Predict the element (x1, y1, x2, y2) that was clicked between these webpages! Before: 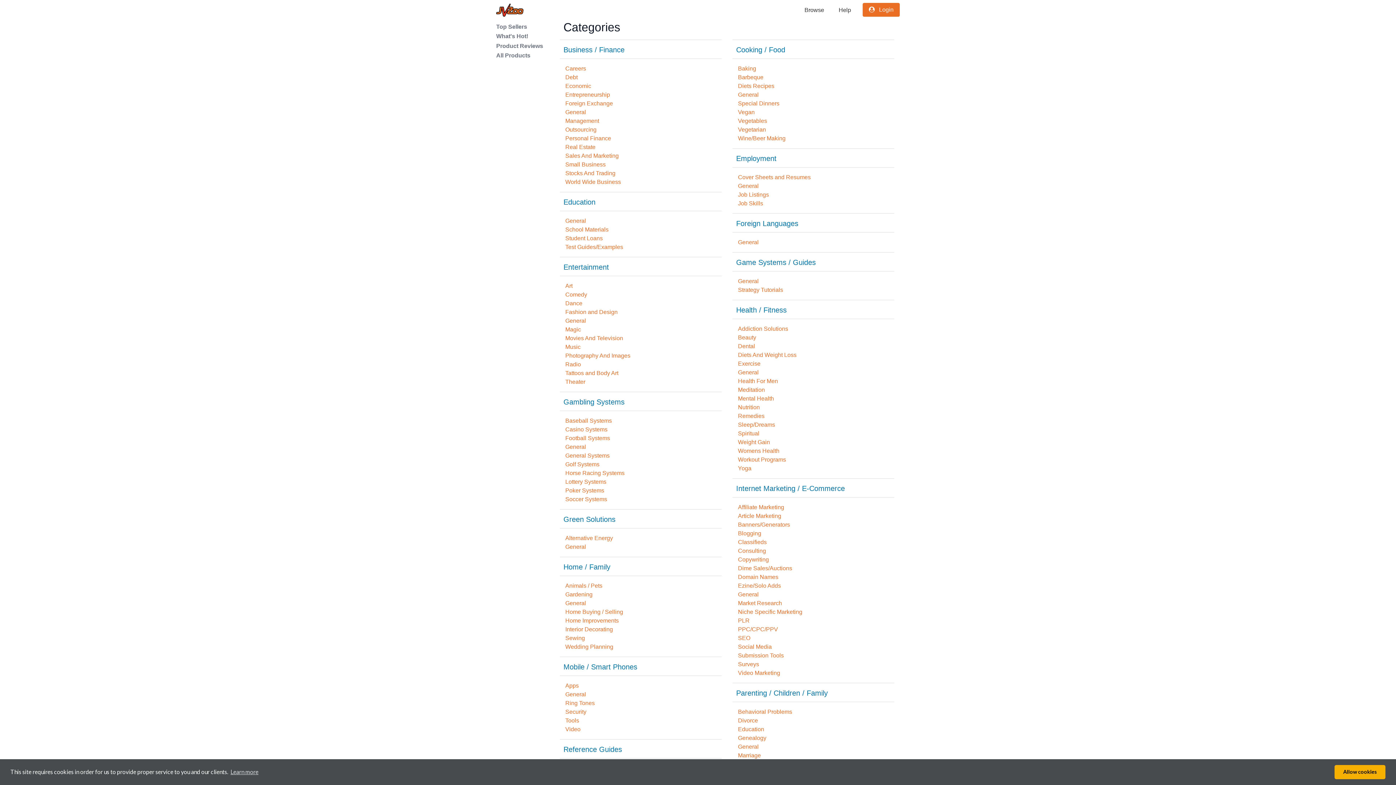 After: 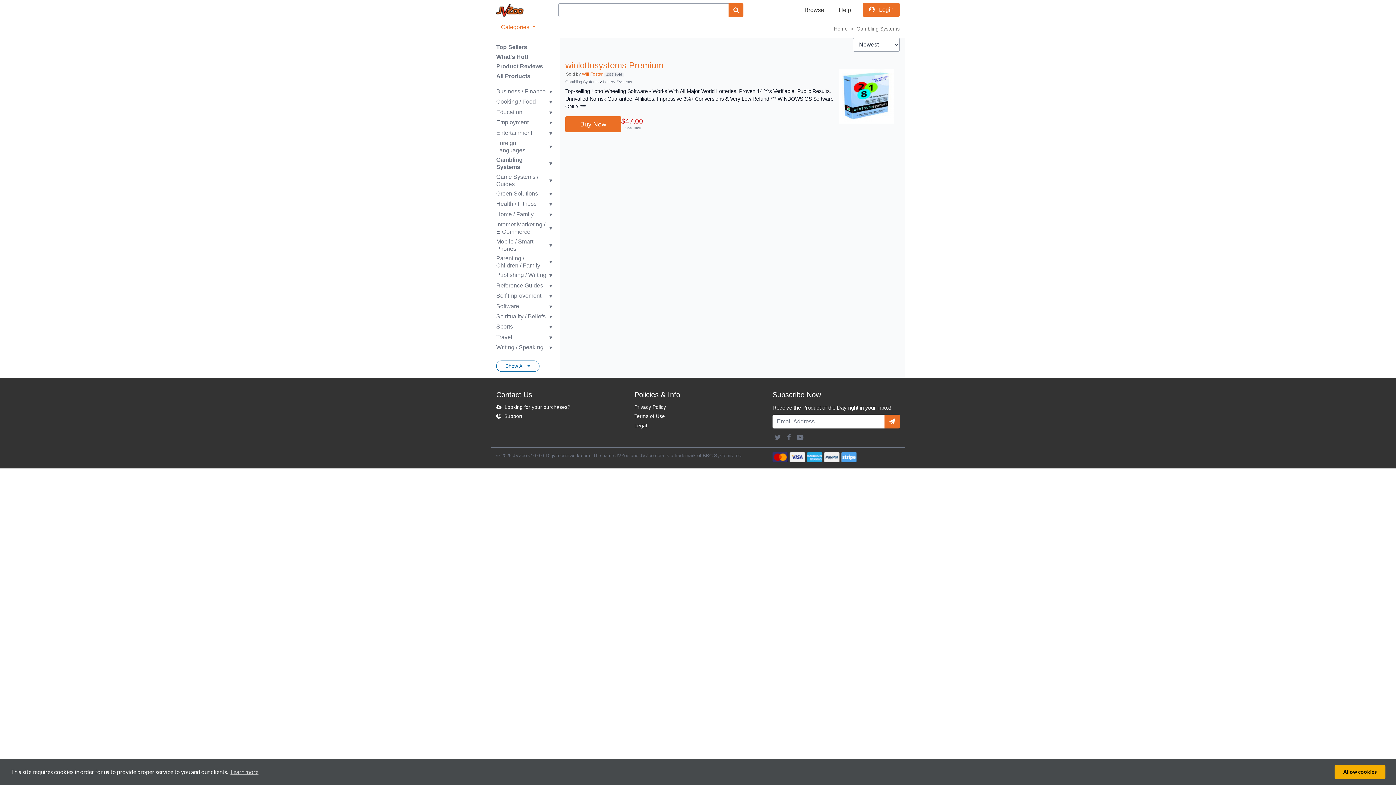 Action: bbox: (563, 398, 624, 406) label: Gambling Systems